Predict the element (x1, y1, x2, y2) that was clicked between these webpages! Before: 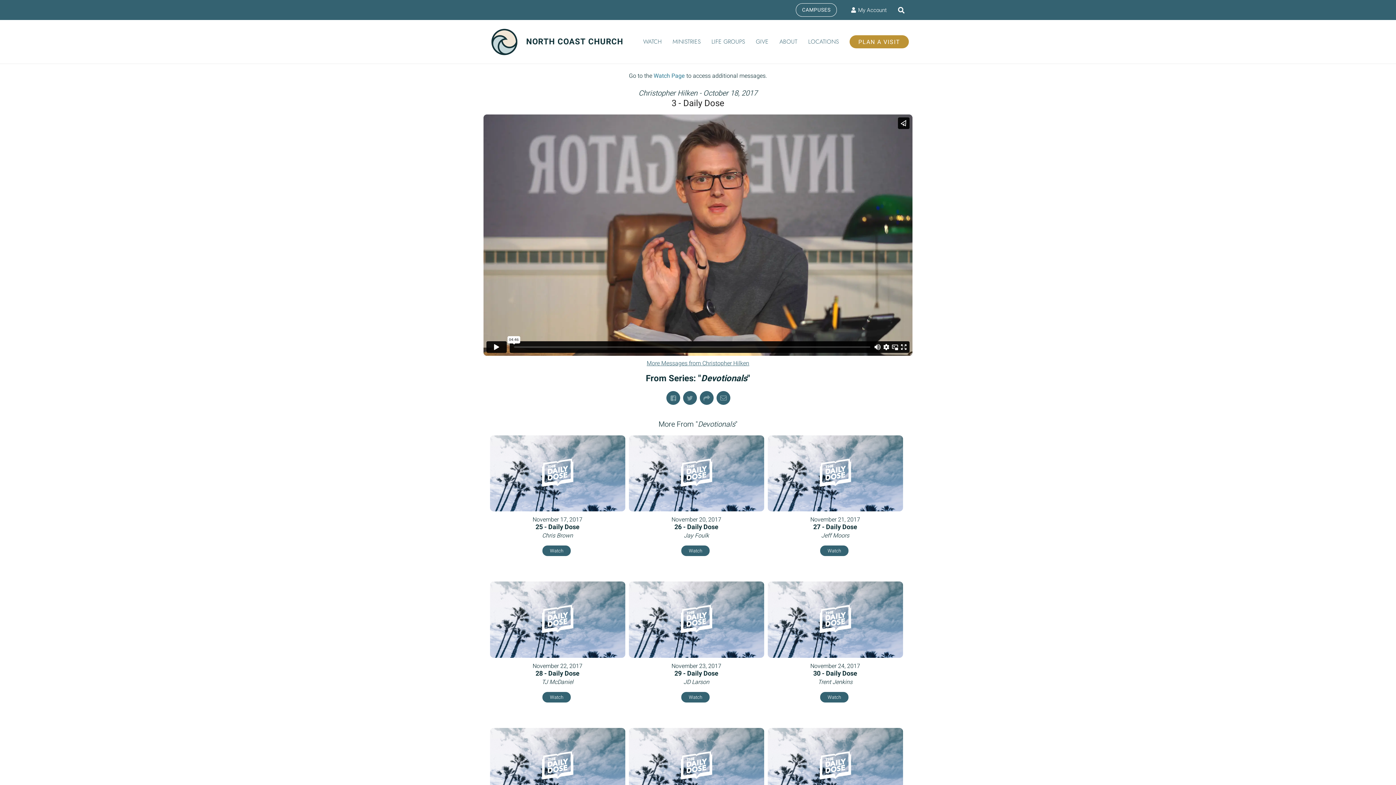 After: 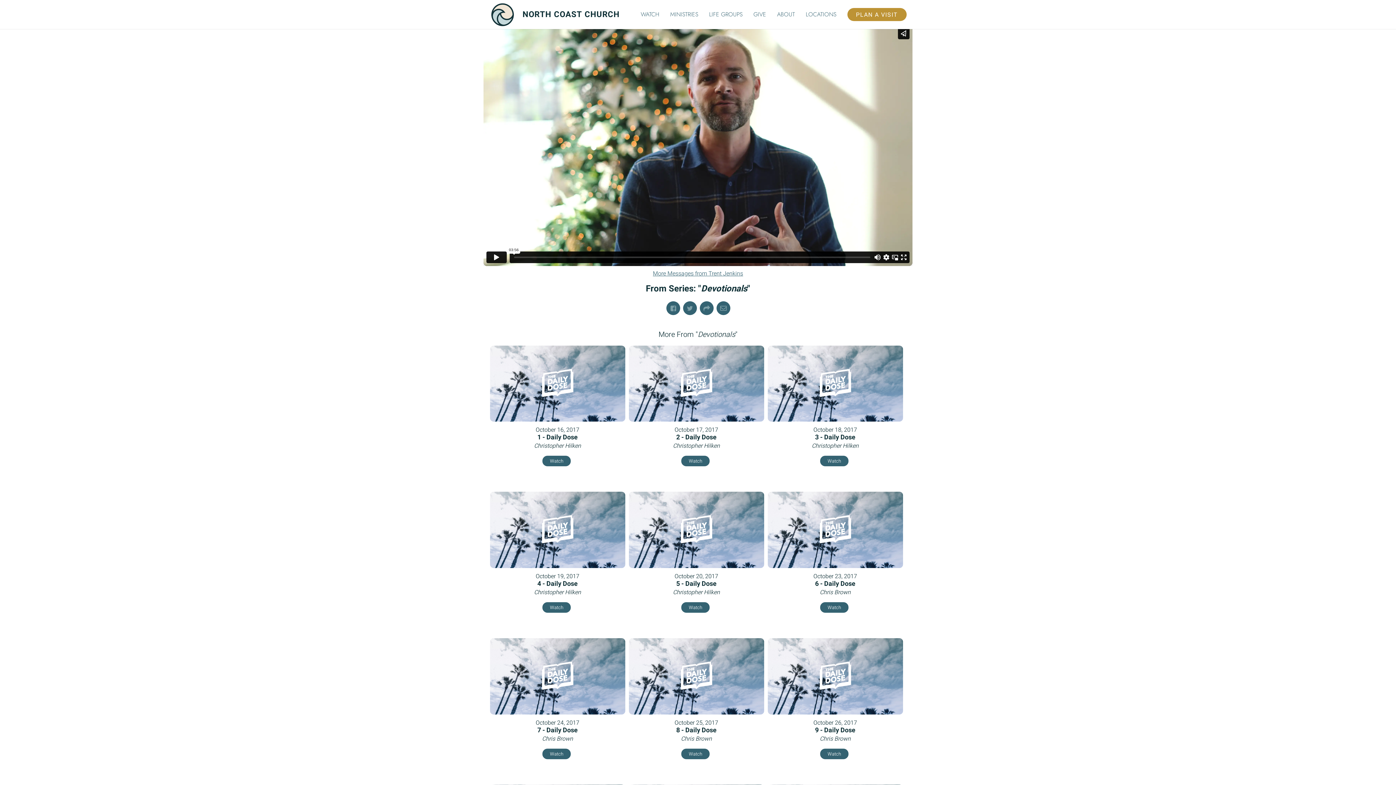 Action: bbox: (820, 692, 848, 702) label: Watch